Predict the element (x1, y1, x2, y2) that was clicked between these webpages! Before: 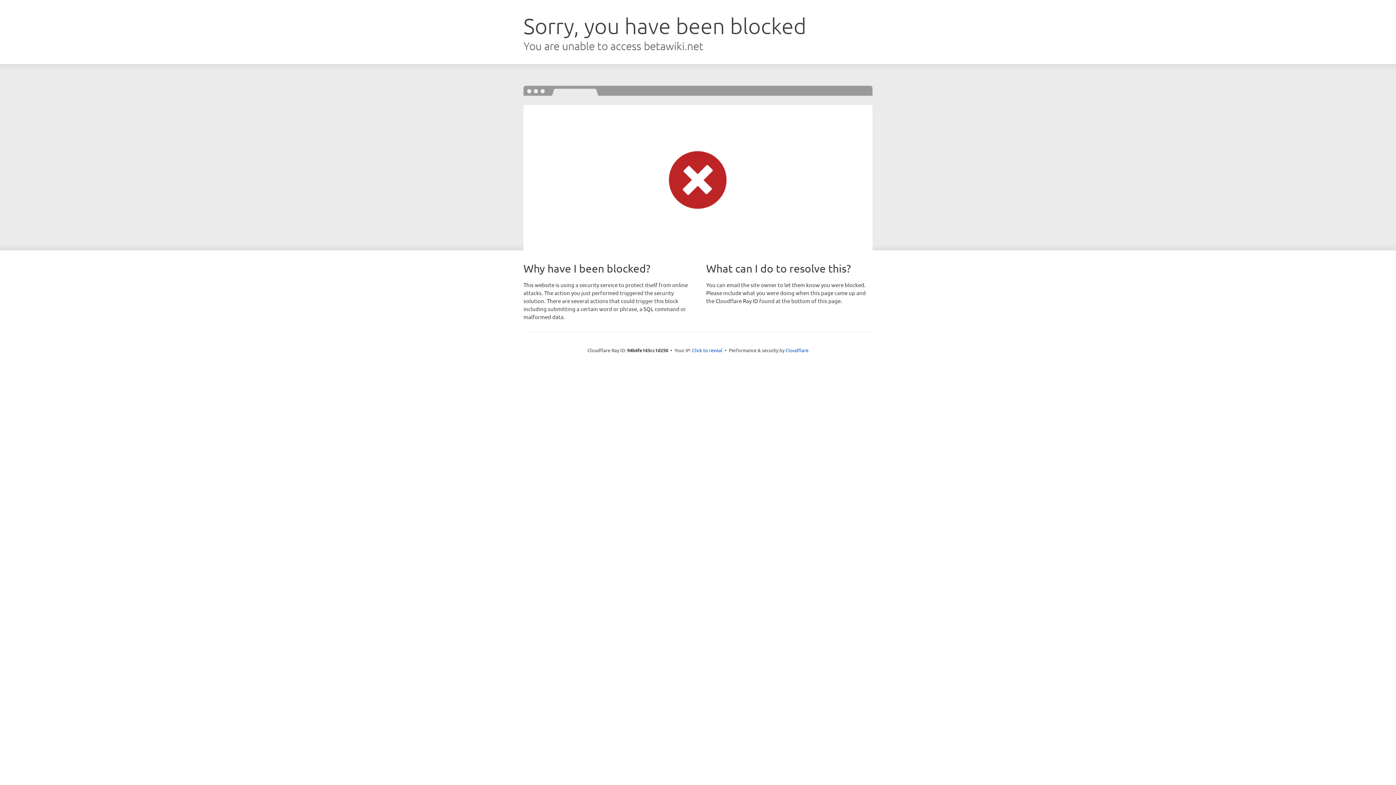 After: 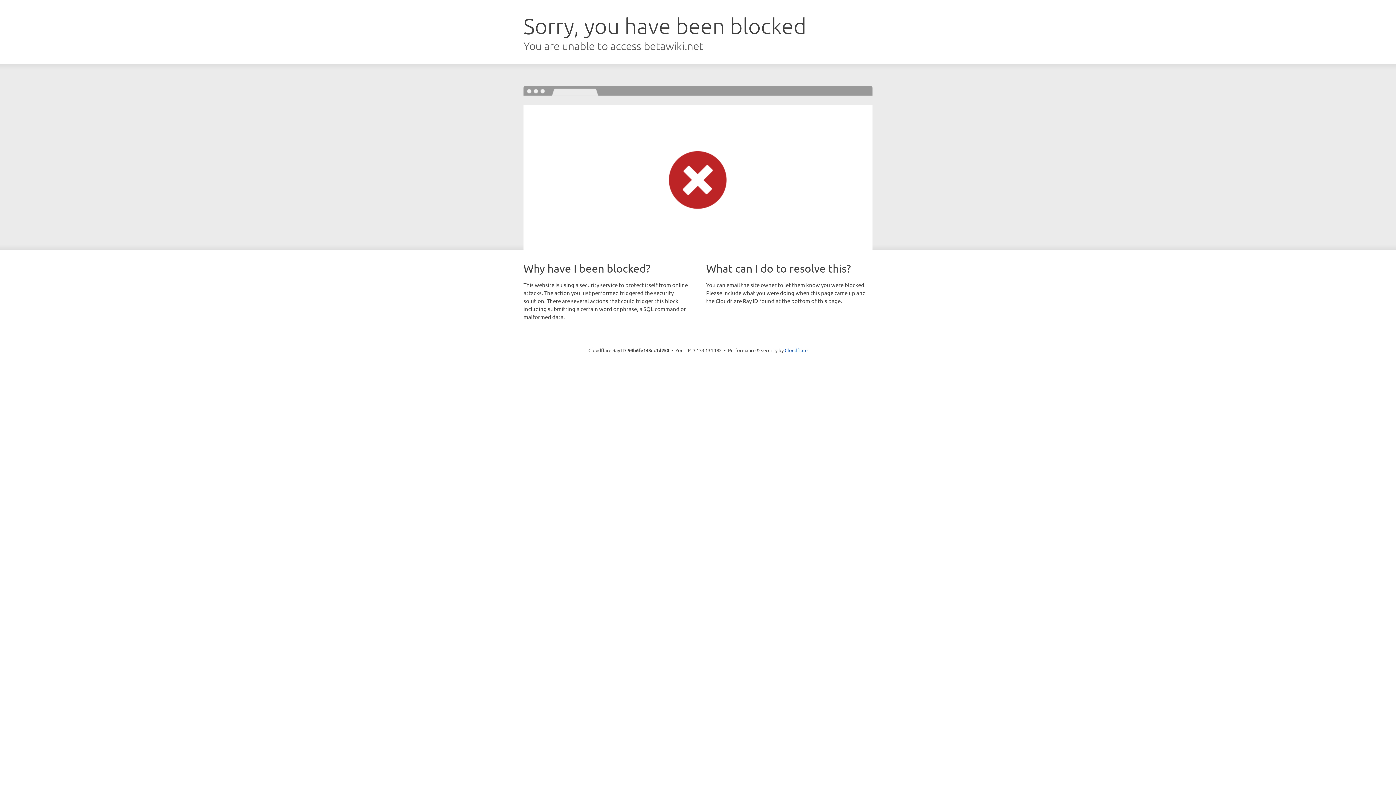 Action: bbox: (692, 346, 722, 353) label: Click to reveal